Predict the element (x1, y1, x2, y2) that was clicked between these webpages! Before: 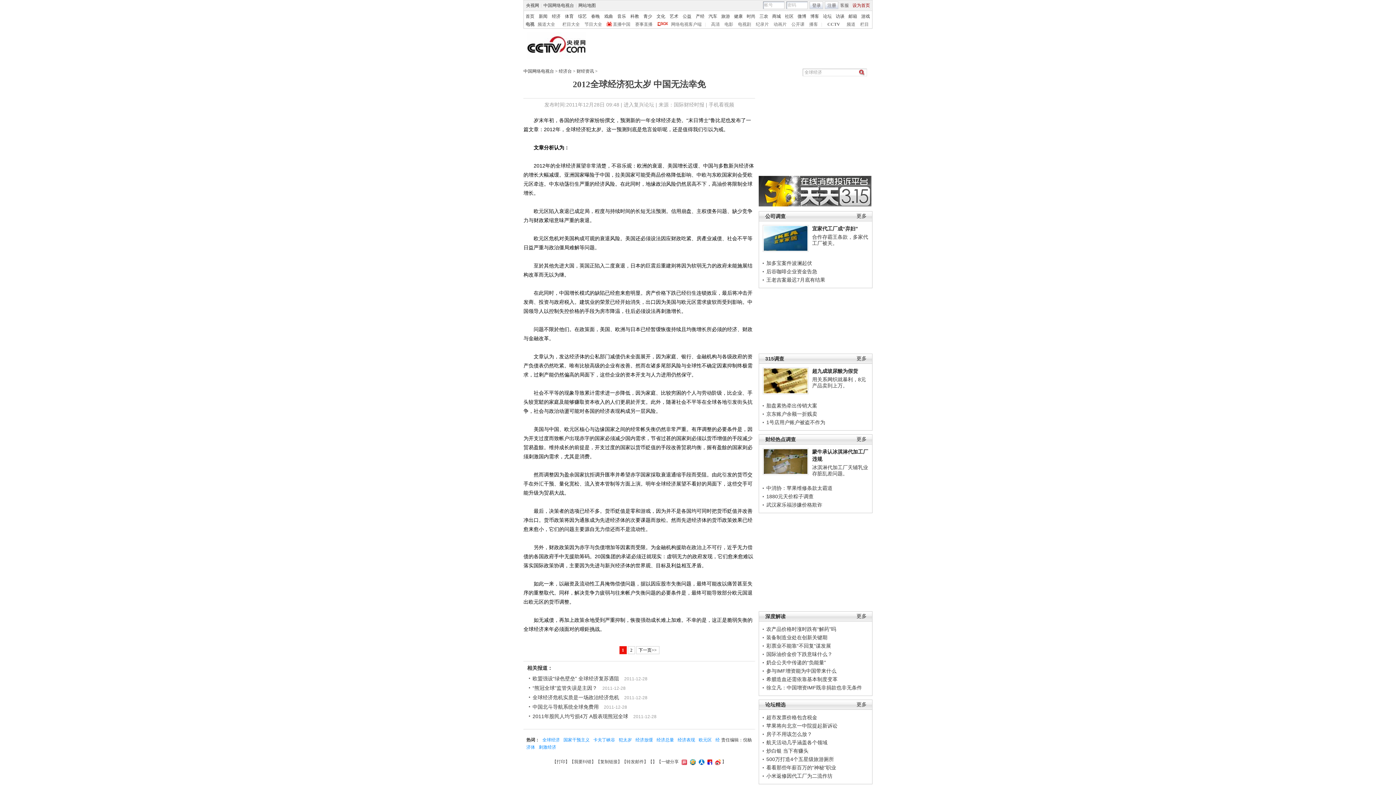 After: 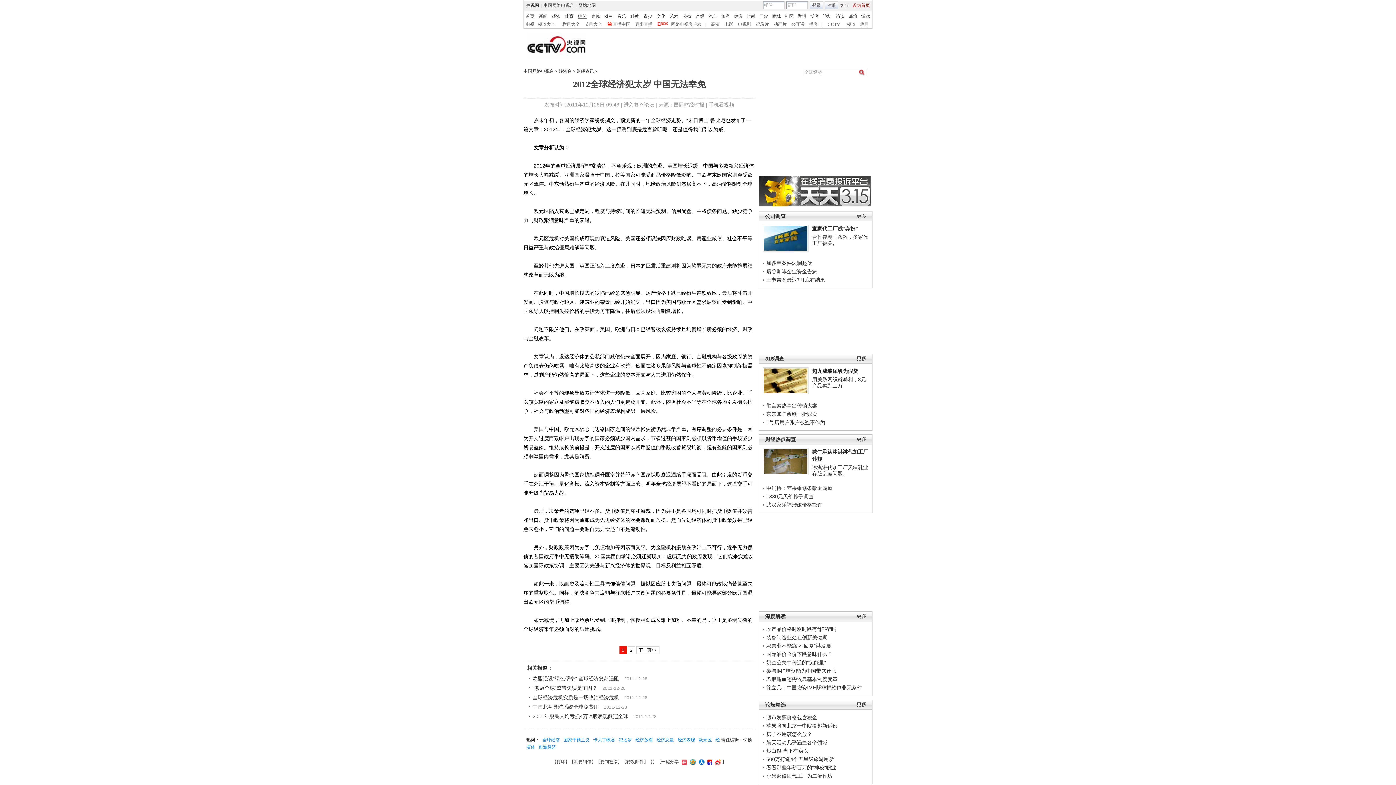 Action: bbox: (578, 13, 586, 18) label: 综艺